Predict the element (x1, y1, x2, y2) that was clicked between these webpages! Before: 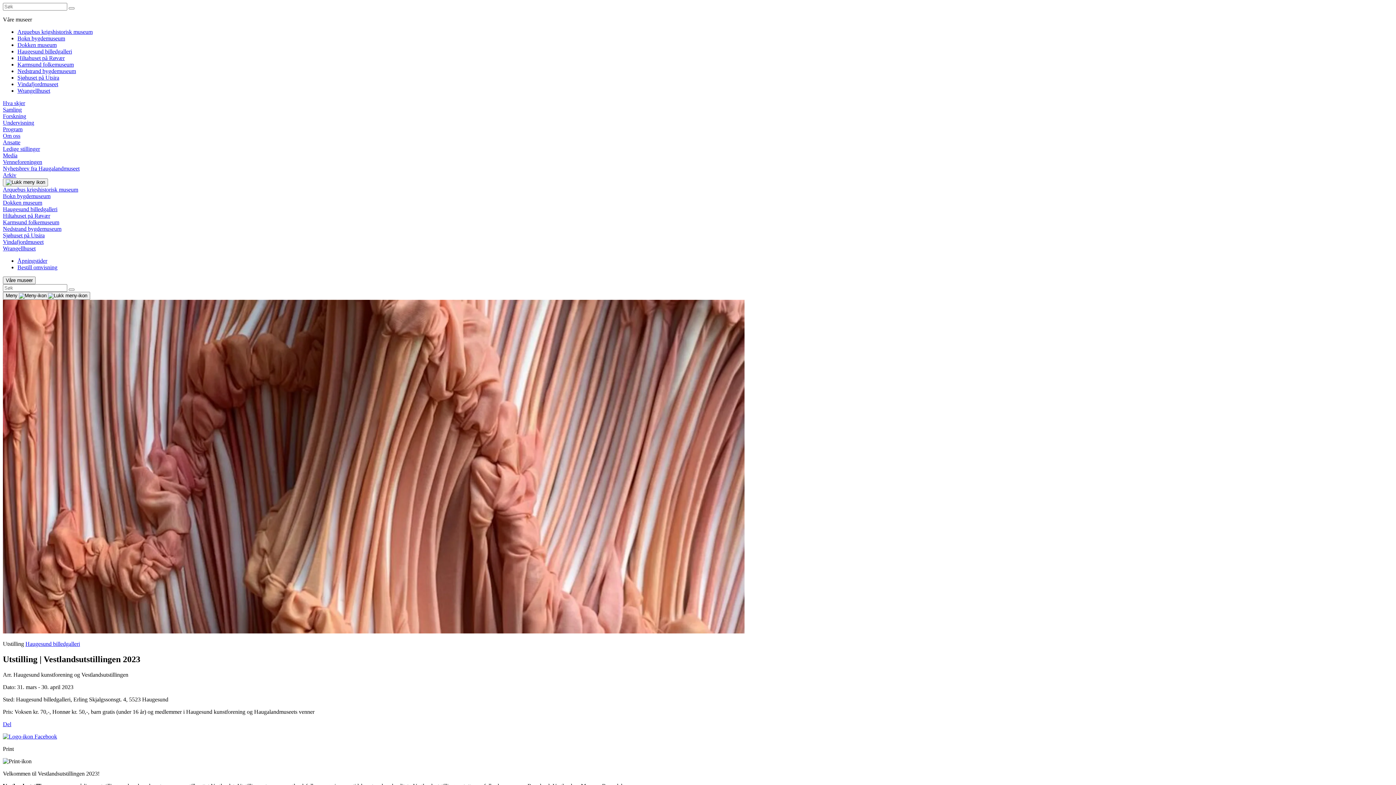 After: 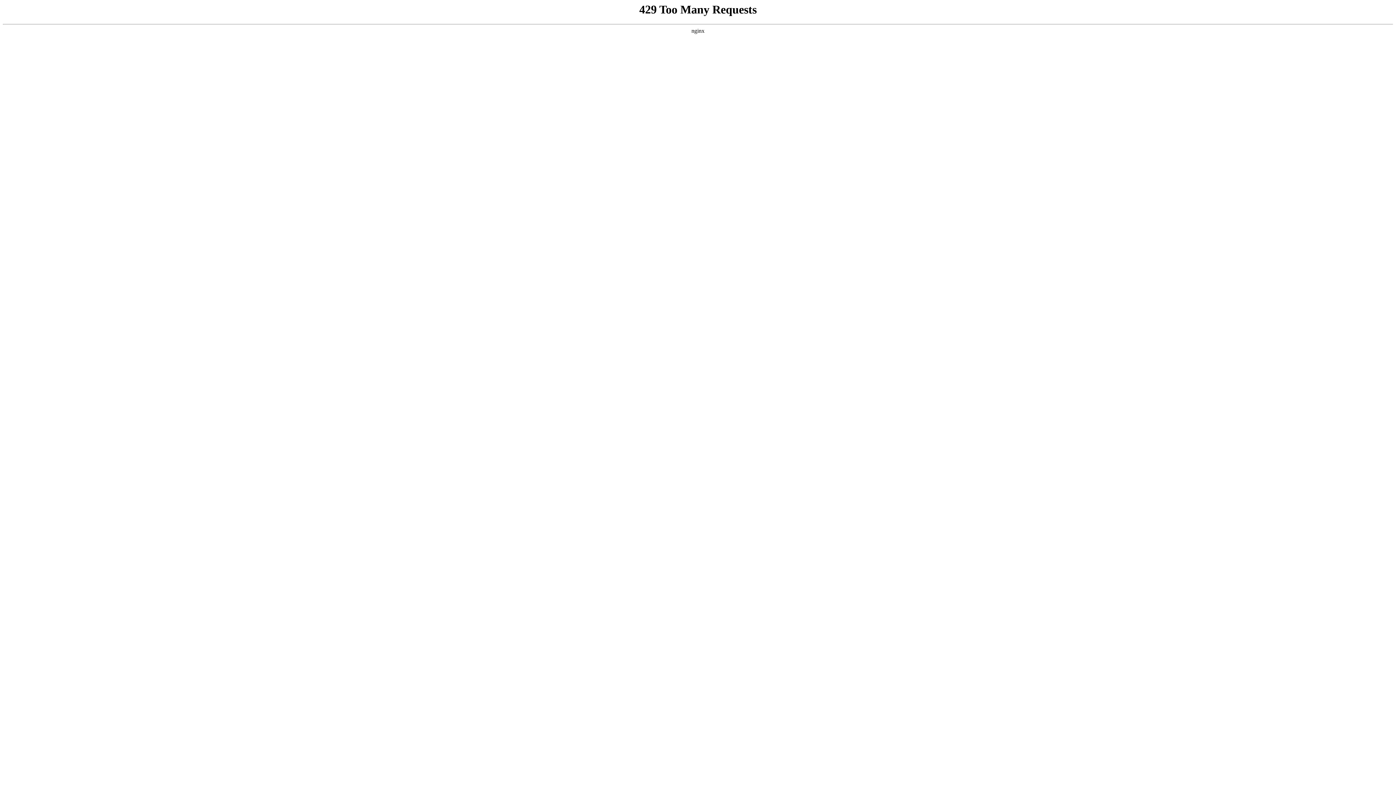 Action: bbox: (2, 145, 40, 152) label: Ledige stillinger